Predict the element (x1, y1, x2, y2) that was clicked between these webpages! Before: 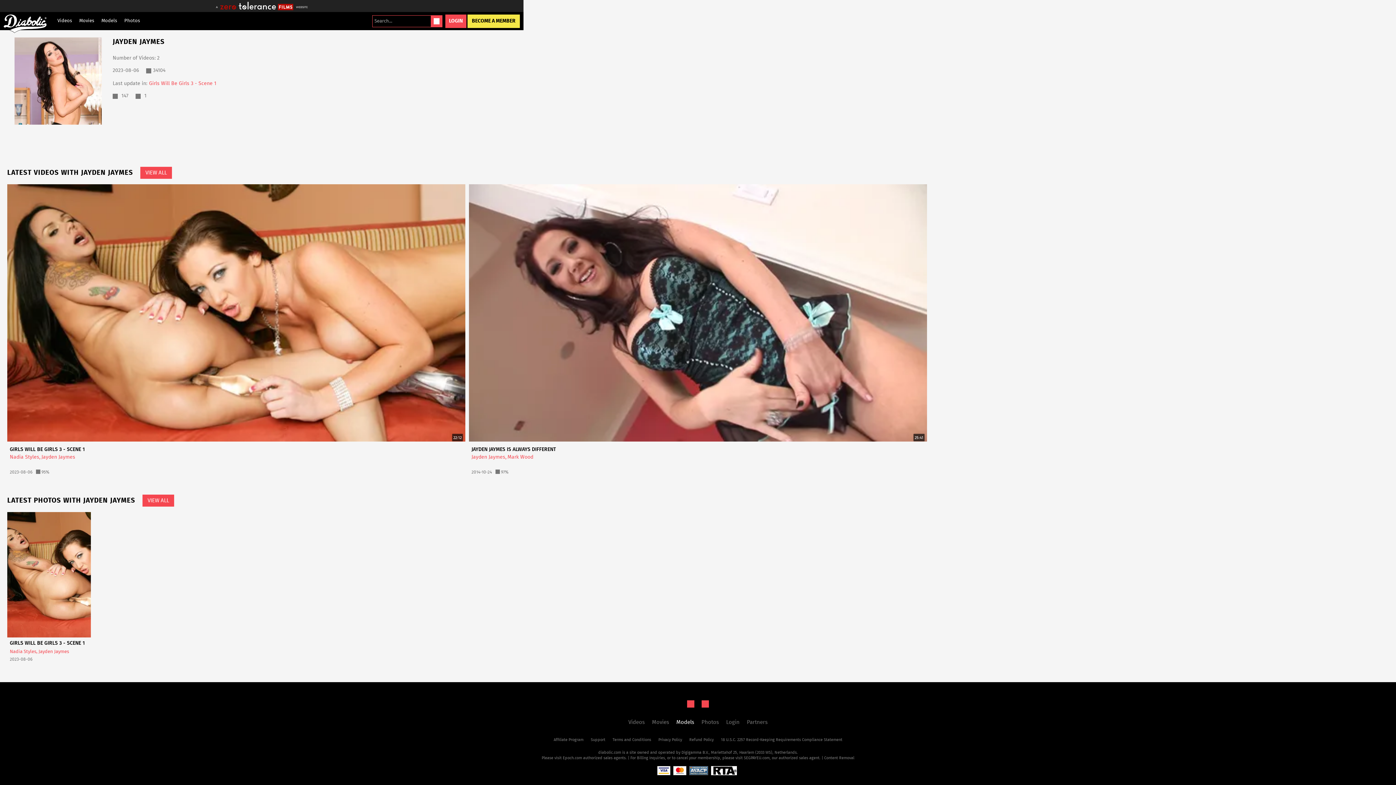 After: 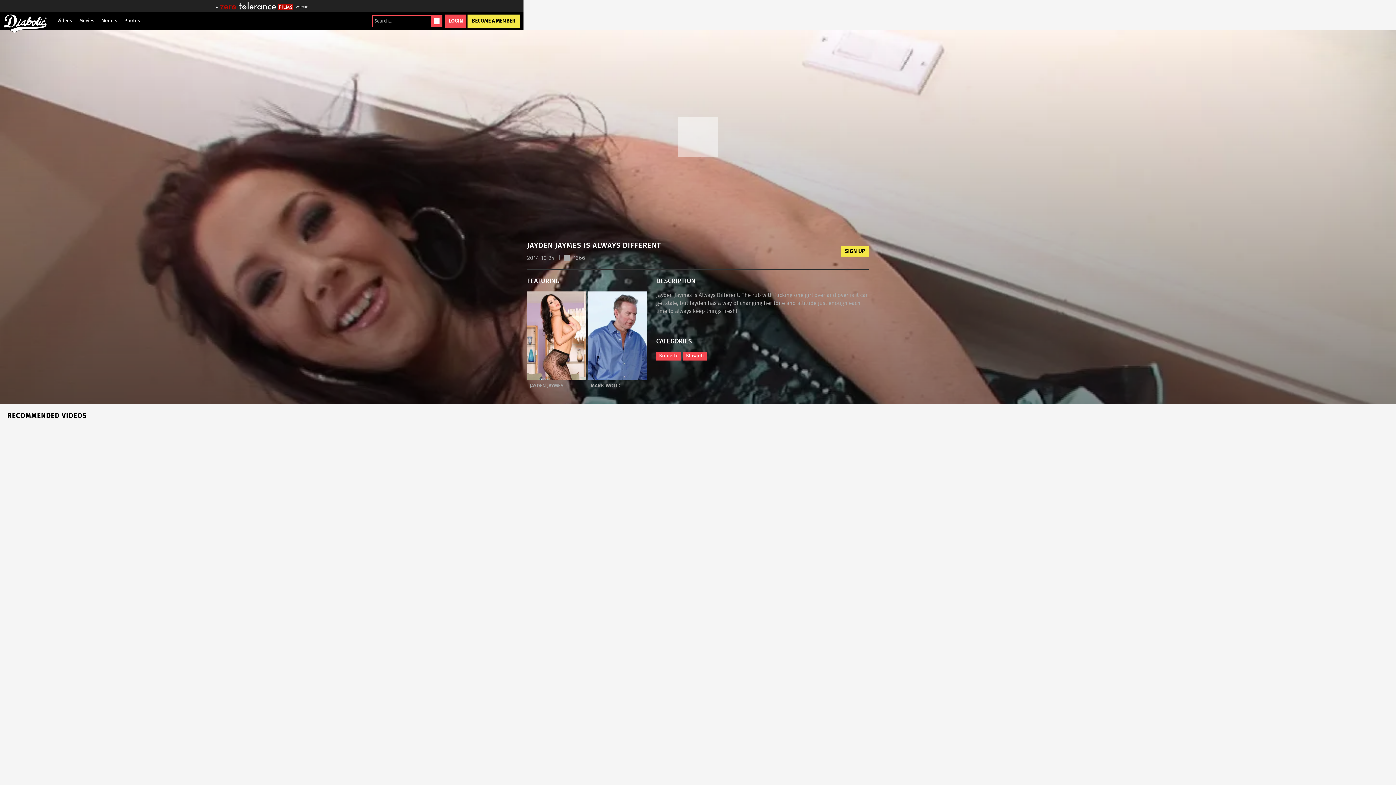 Action: bbox: (471, 447, 556, 452) label: JAYDEN JAYMES IS ALWAYS DIFFERENT